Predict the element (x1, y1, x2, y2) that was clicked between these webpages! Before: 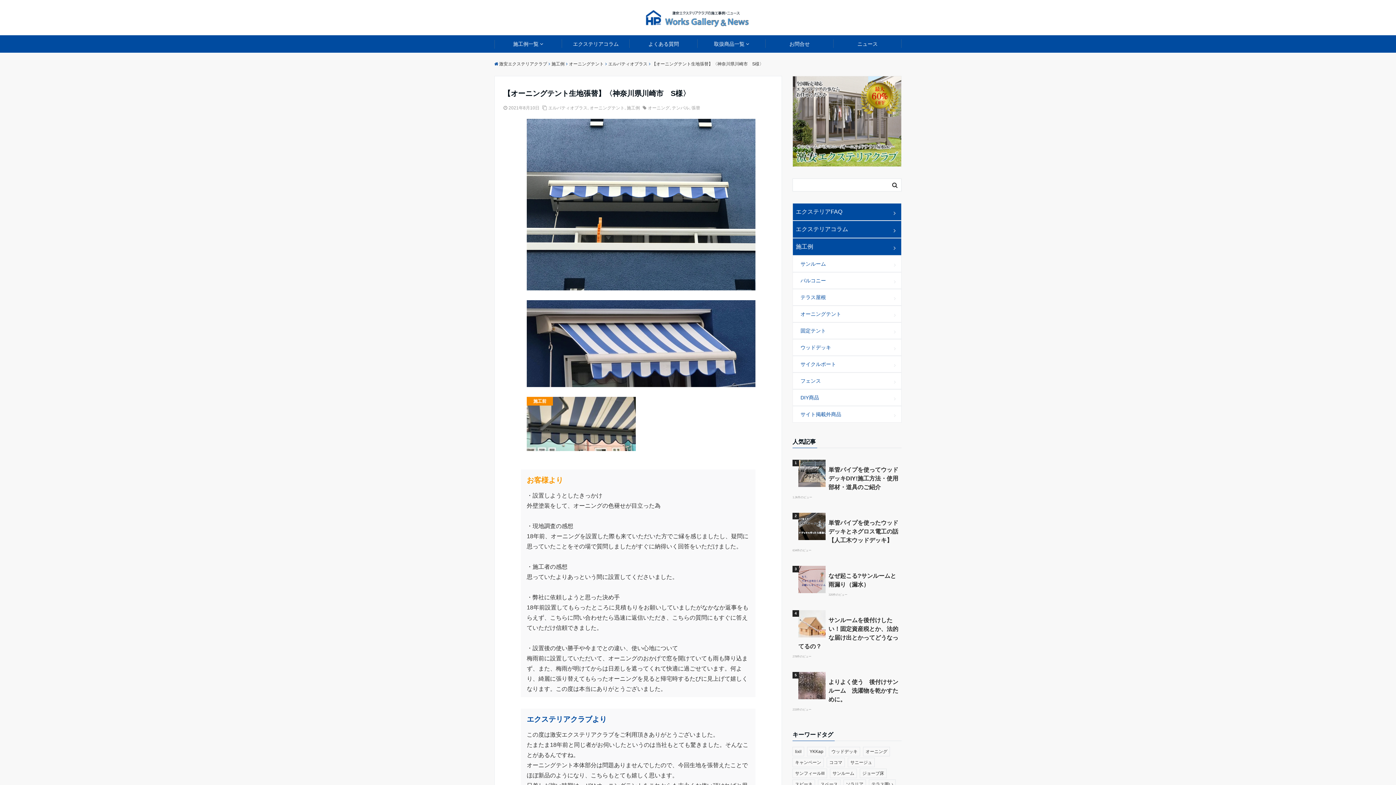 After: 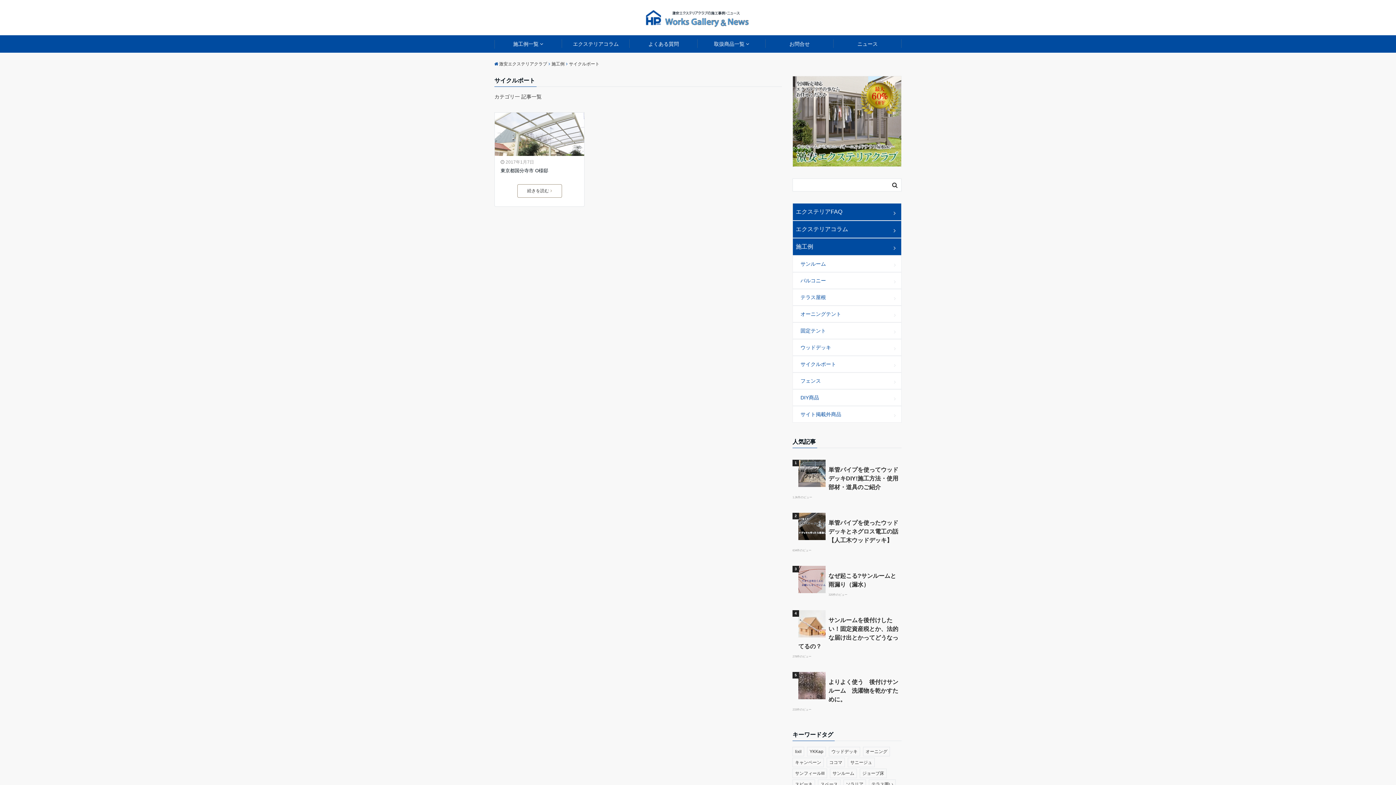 Action: label: サイクルポート bbox: (792, 356, 901, 372)